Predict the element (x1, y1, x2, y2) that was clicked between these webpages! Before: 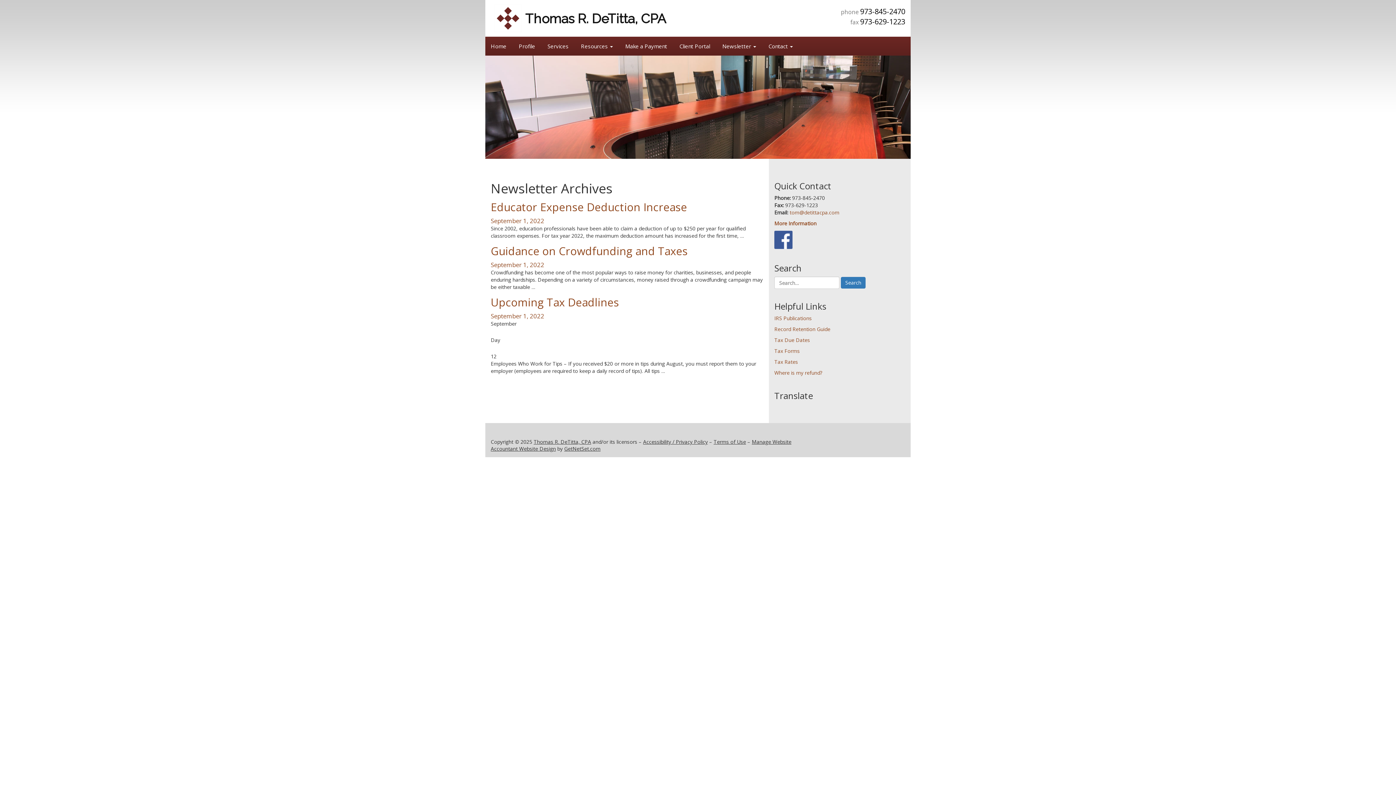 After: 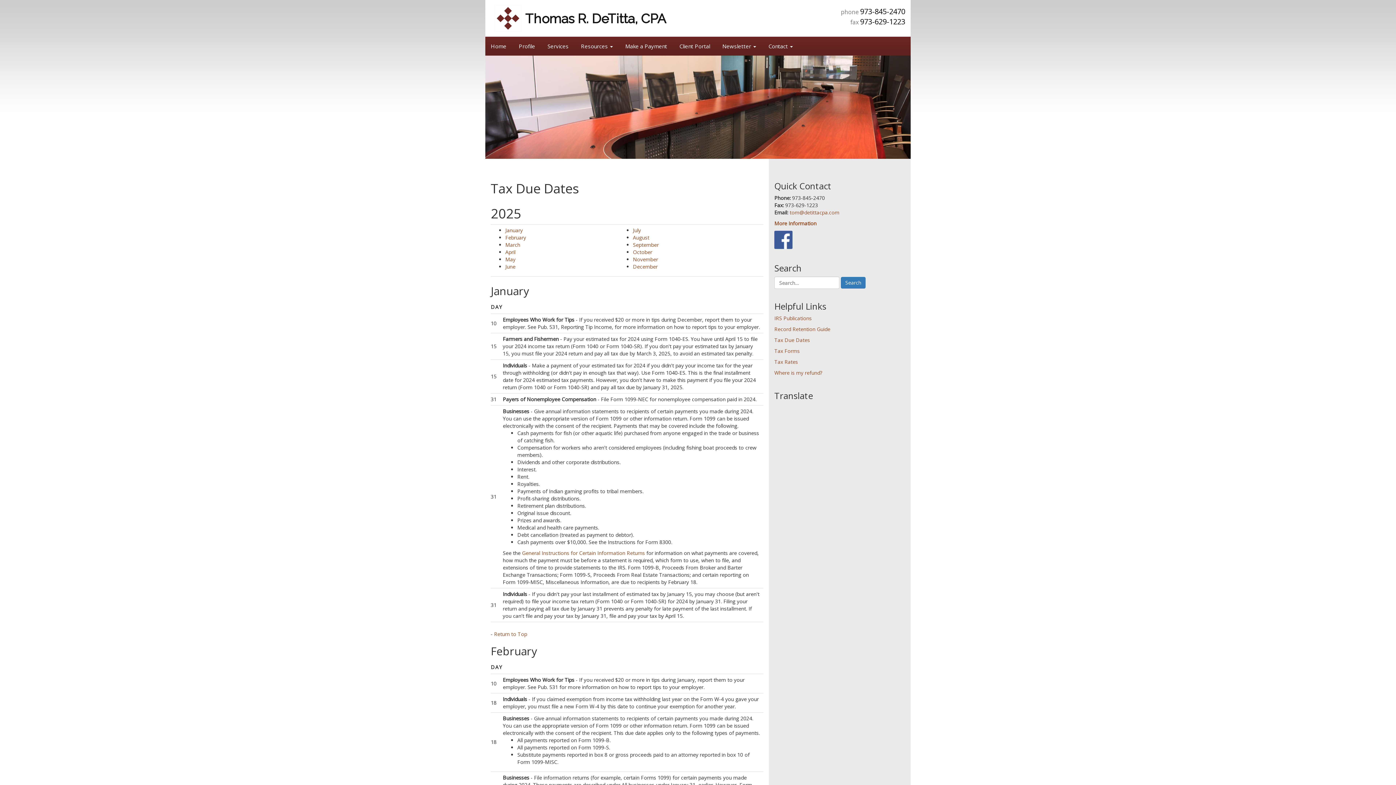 Action: bbox: (774, 336, 810, 343) label: Tax Due Dates